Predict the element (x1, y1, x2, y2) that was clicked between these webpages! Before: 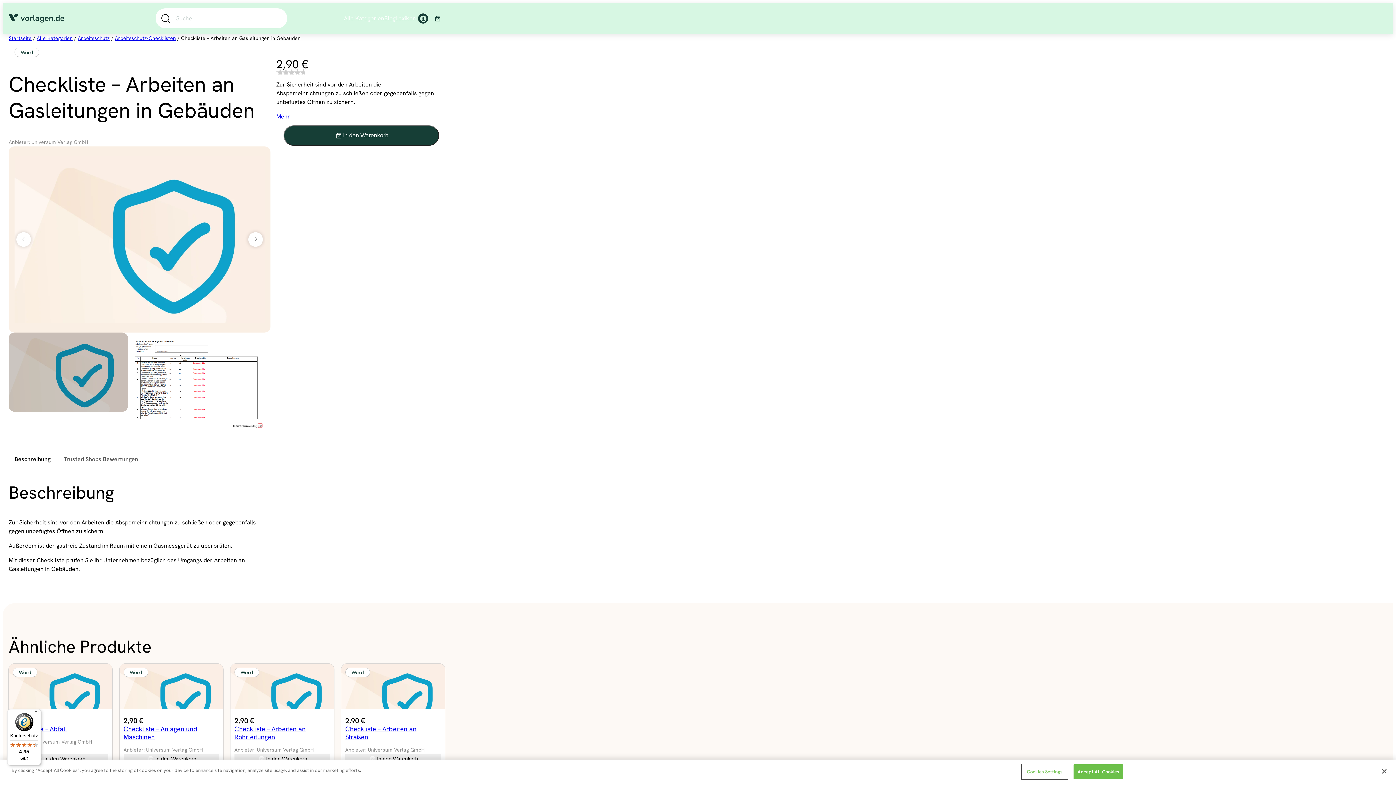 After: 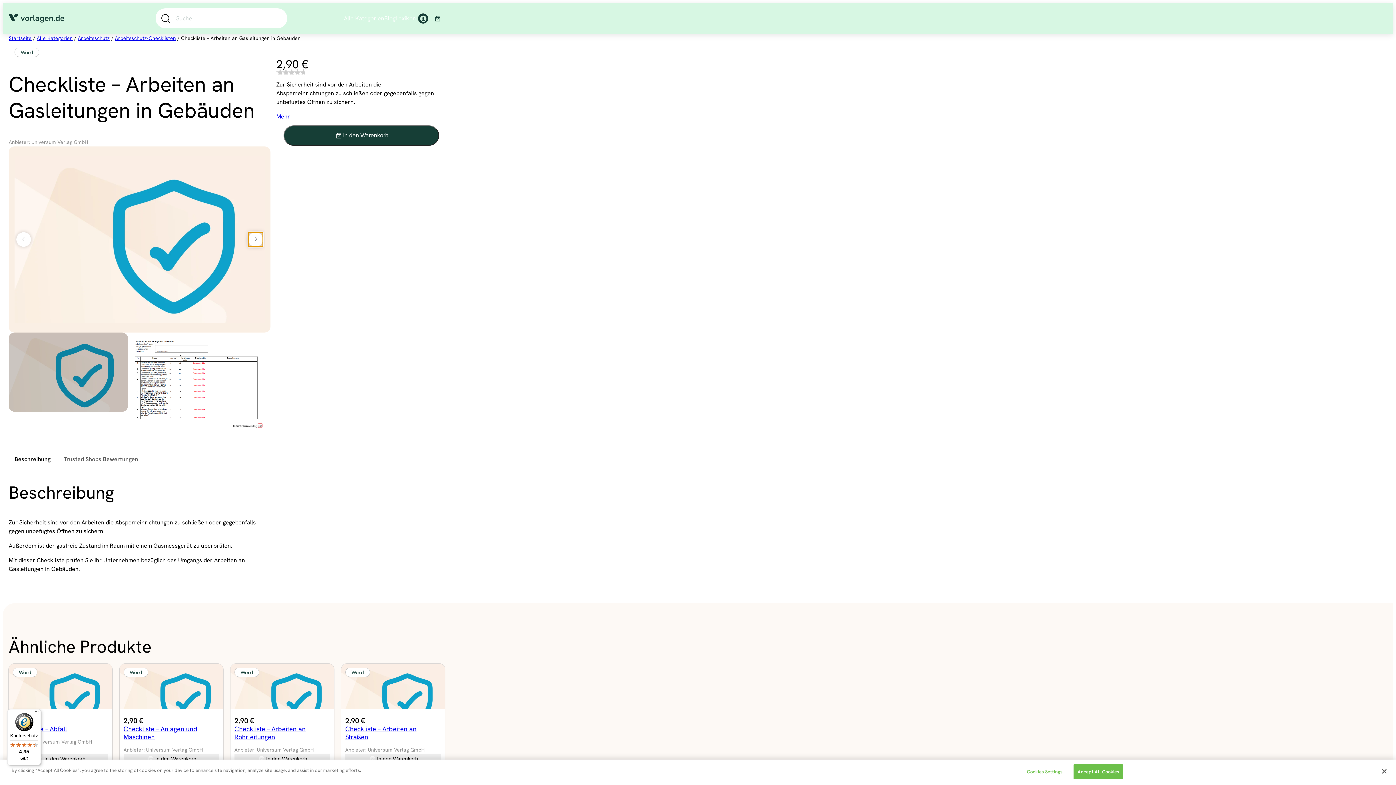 Action: bbox: (248, 232, 262, 246) label: Next image